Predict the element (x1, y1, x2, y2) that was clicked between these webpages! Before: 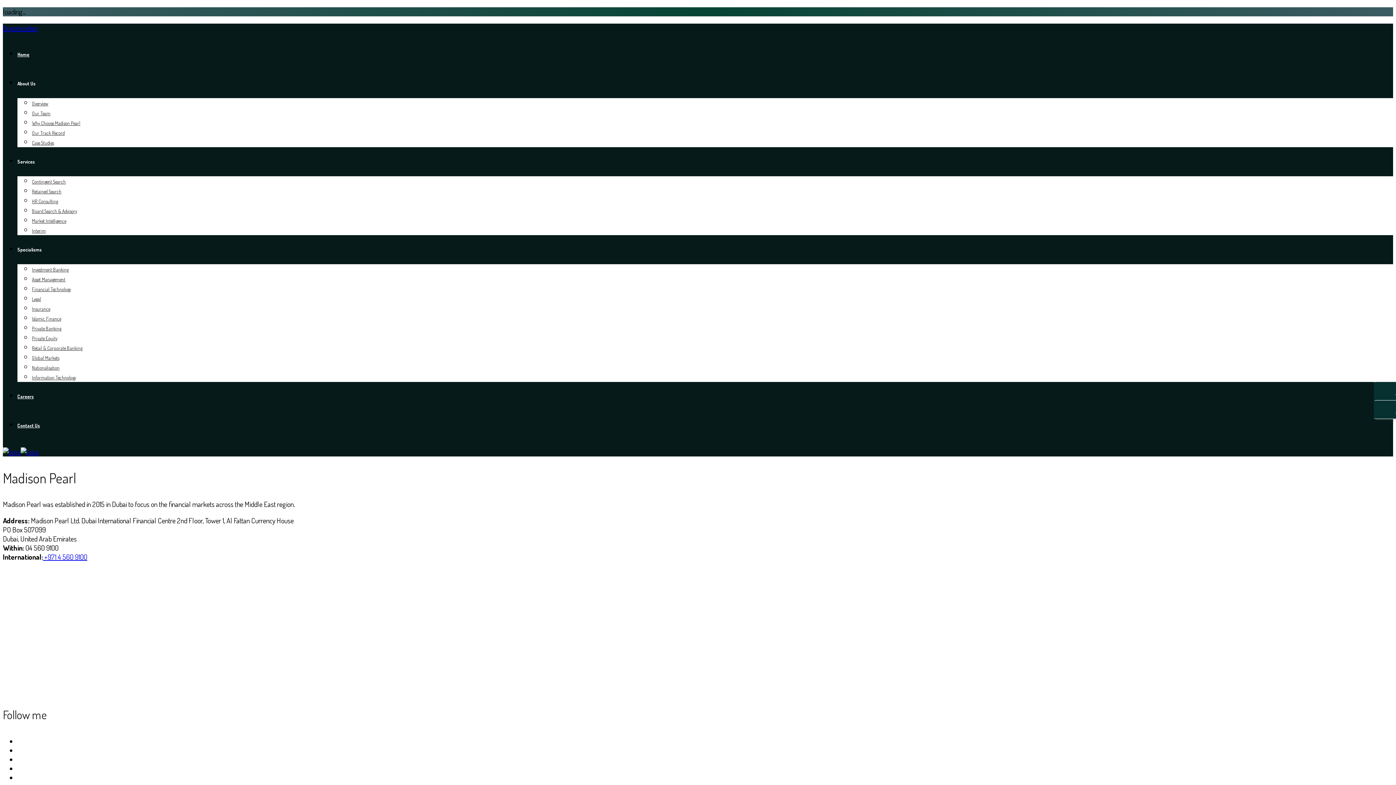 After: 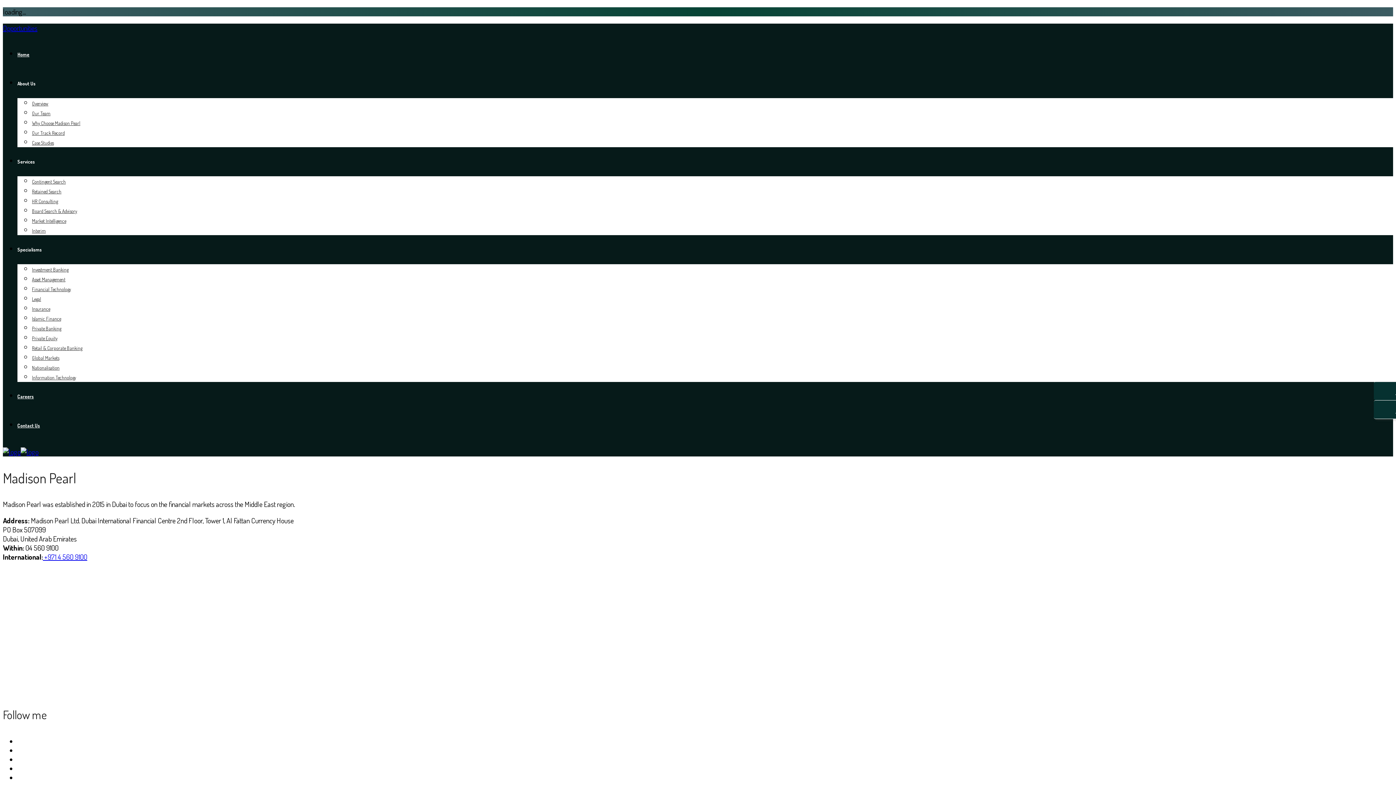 Action: bbox: (17, 51, 29, 57) label: Home